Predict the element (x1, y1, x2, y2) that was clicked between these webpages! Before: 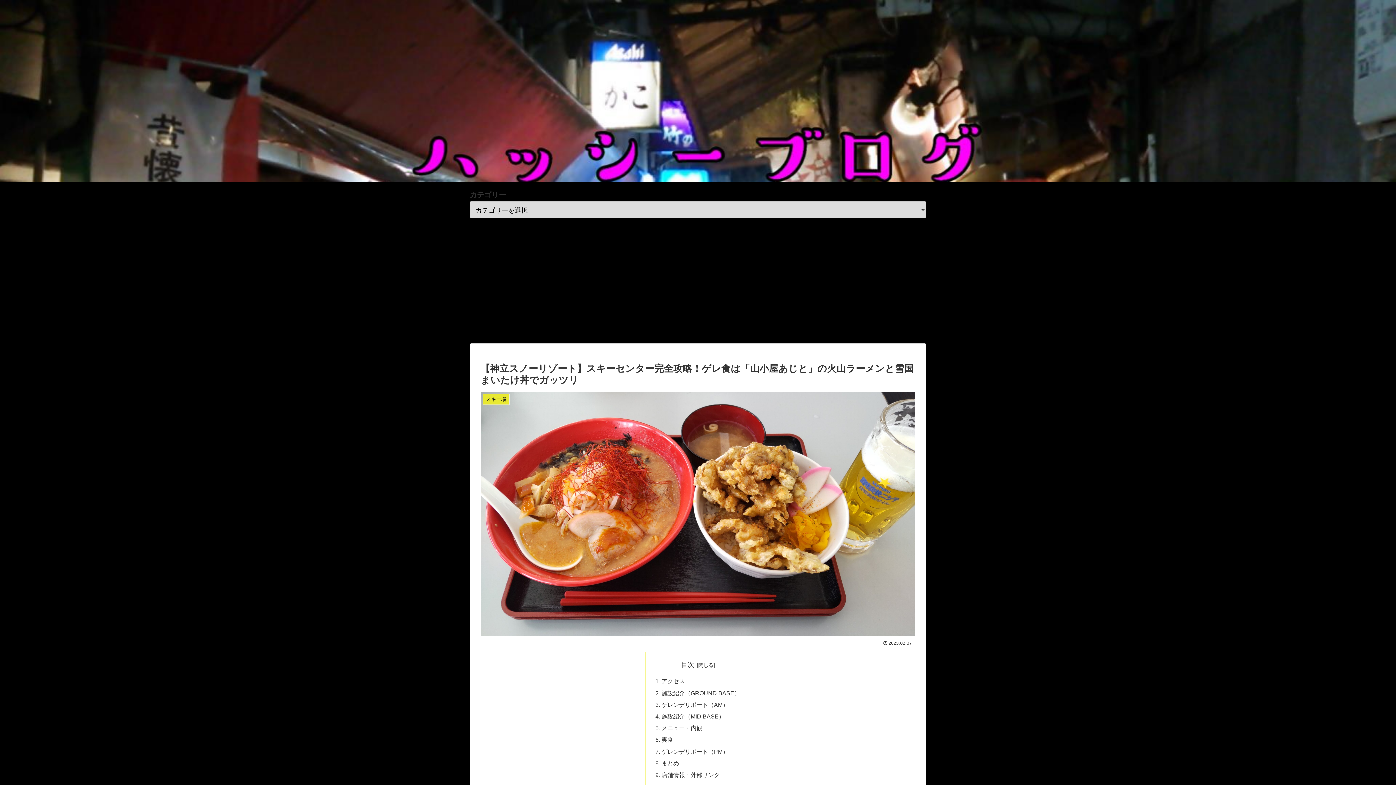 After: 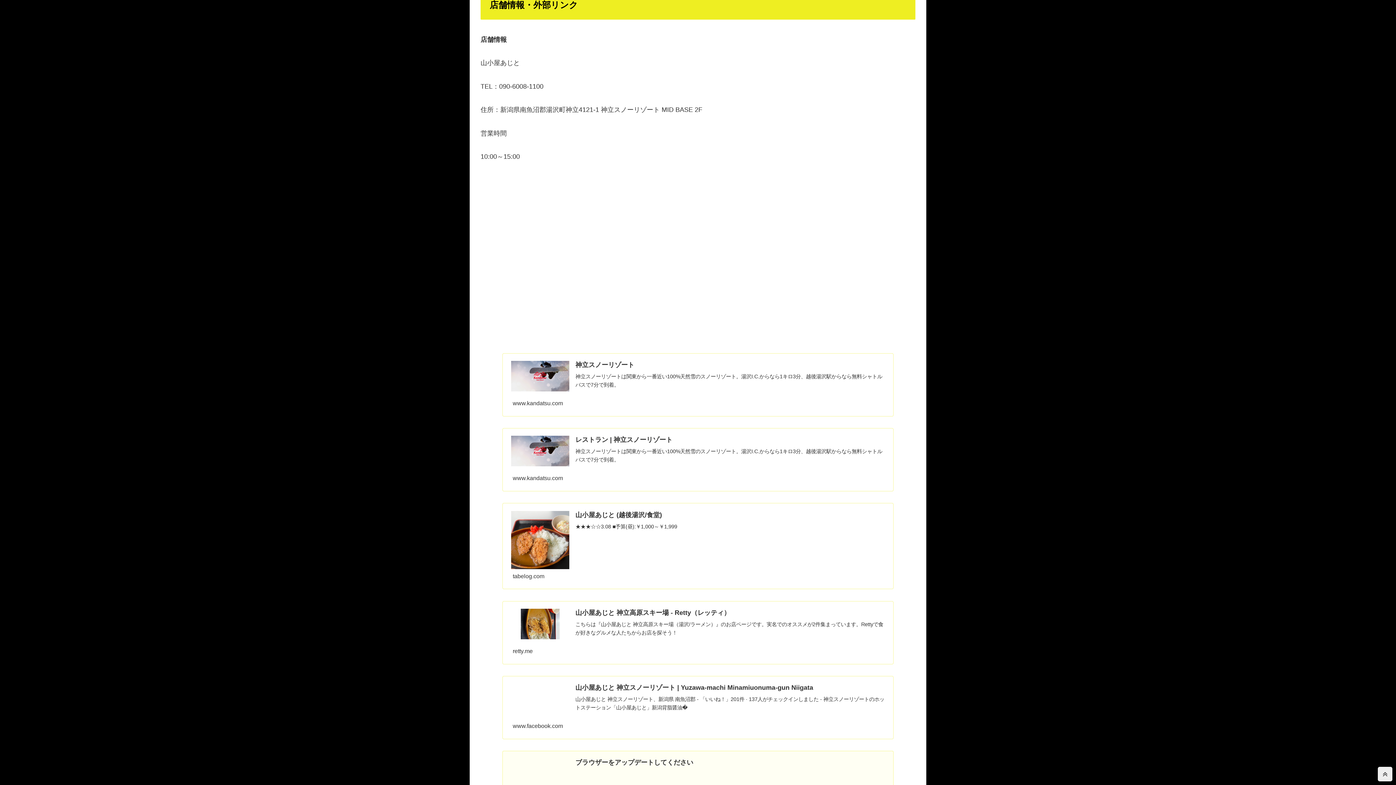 Action: label: 店舗情報・外部リンク bbox: (661, 772, 719, 778)